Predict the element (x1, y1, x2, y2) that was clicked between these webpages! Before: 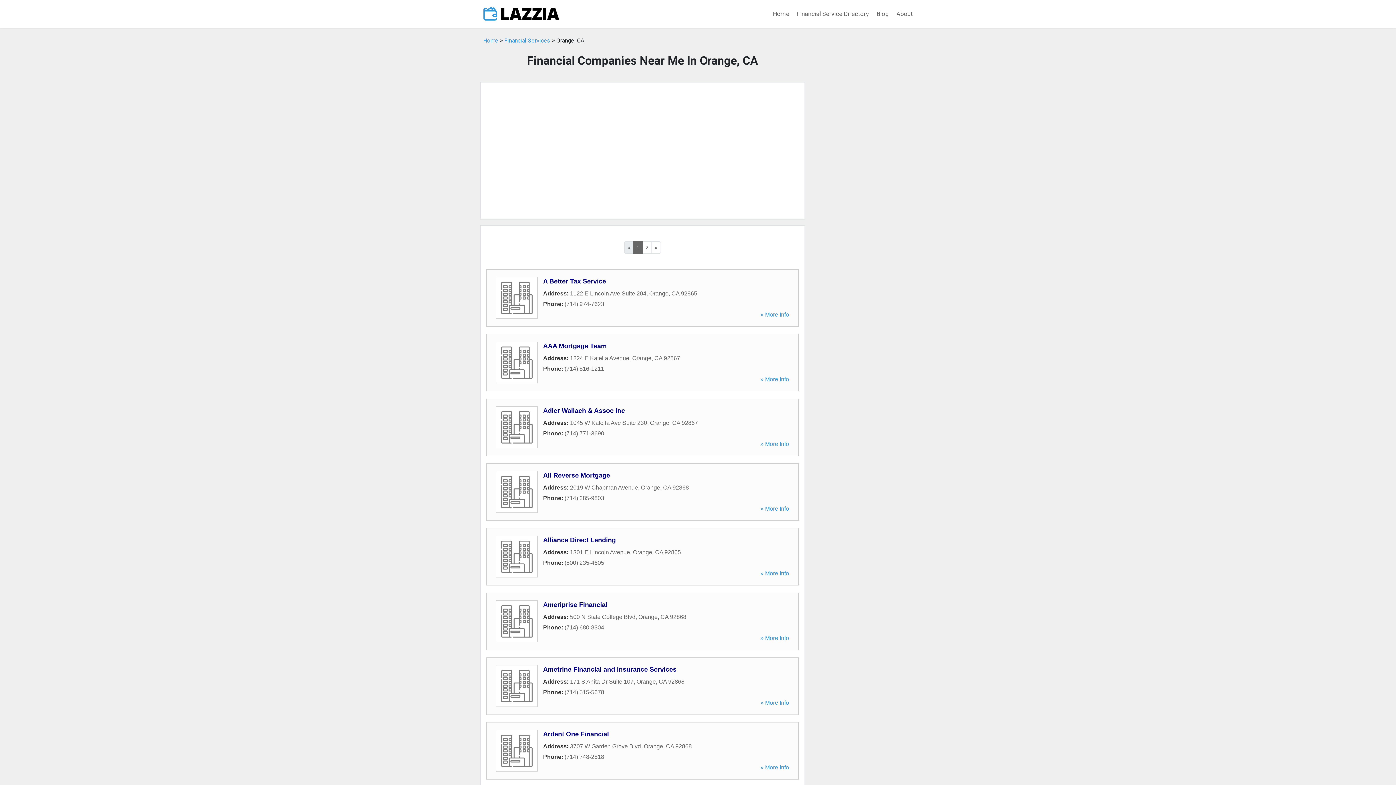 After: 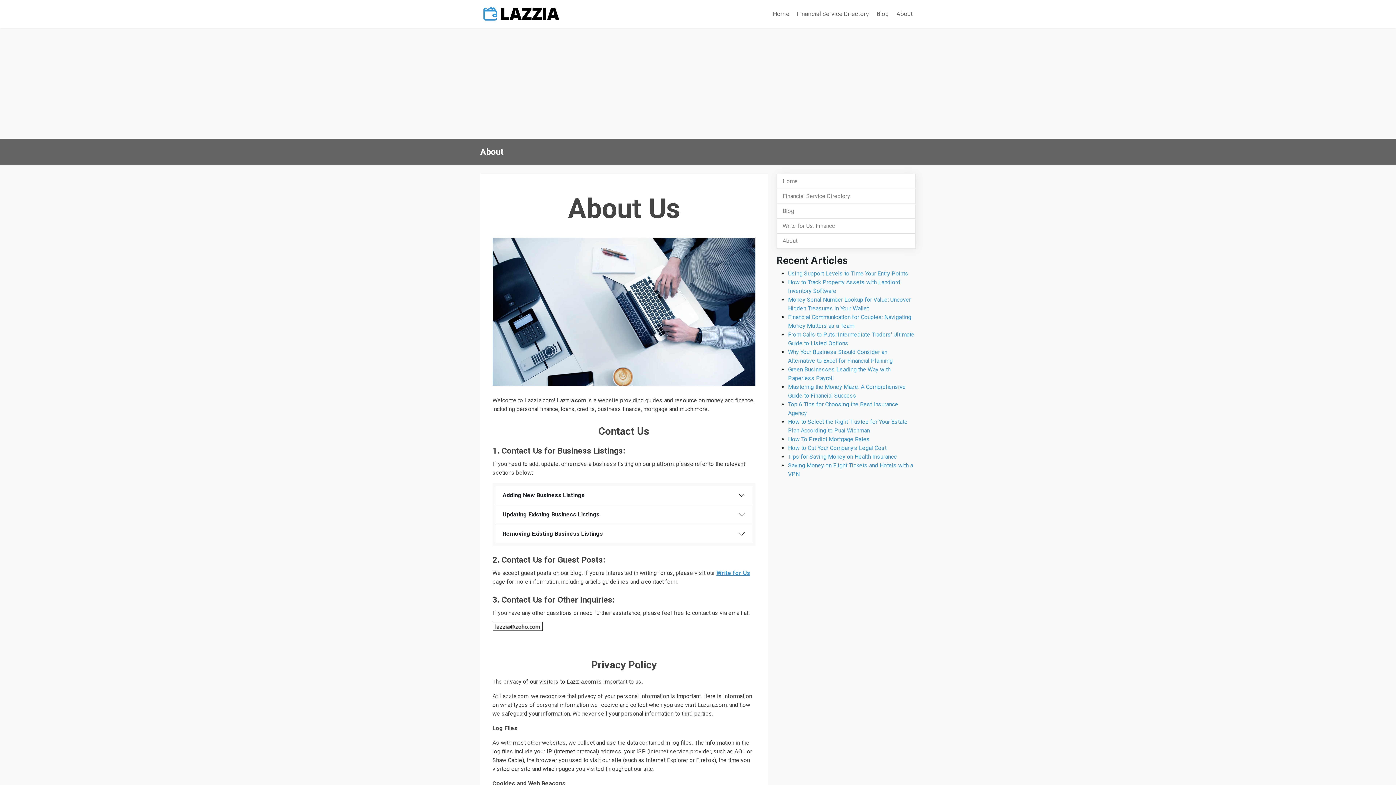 Action: label: About bbox: (893, 6, 916, 21)